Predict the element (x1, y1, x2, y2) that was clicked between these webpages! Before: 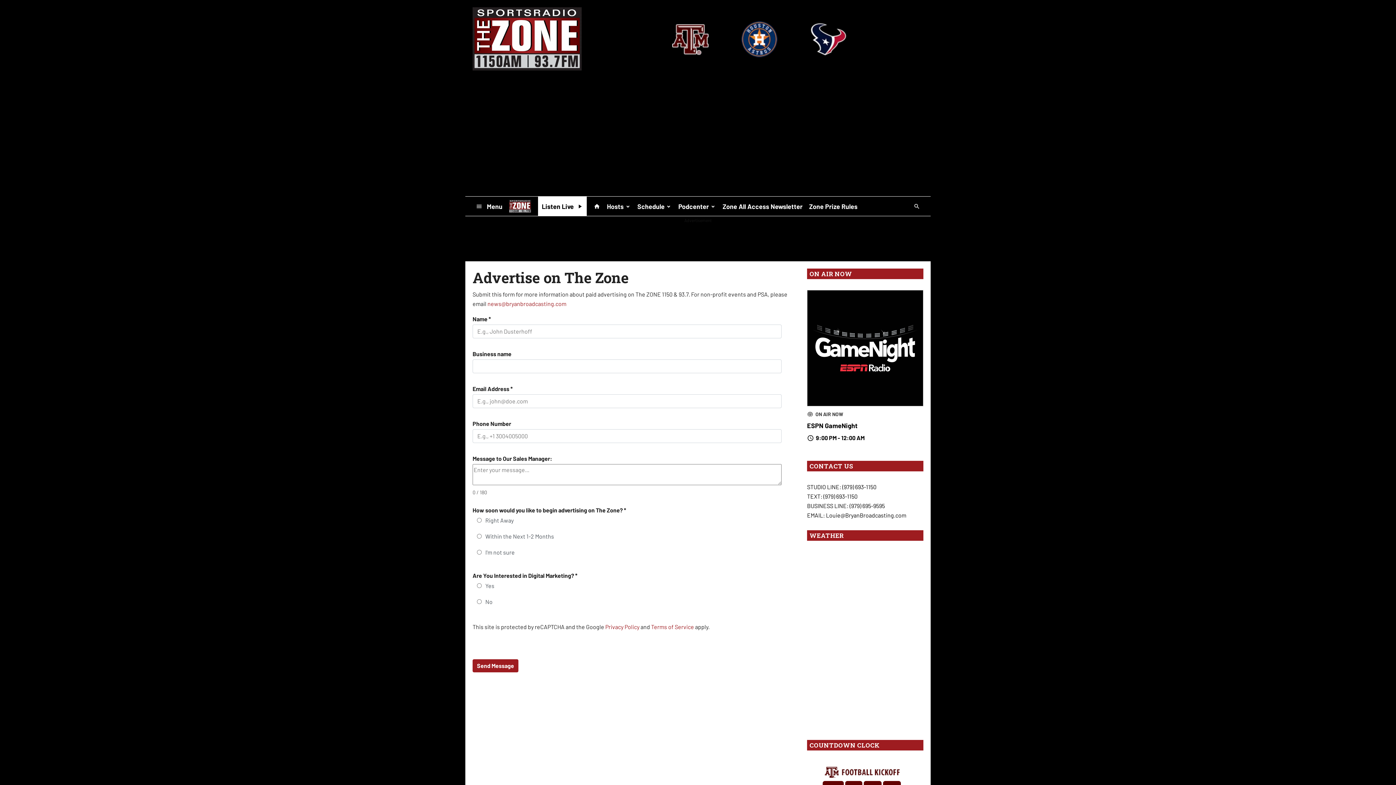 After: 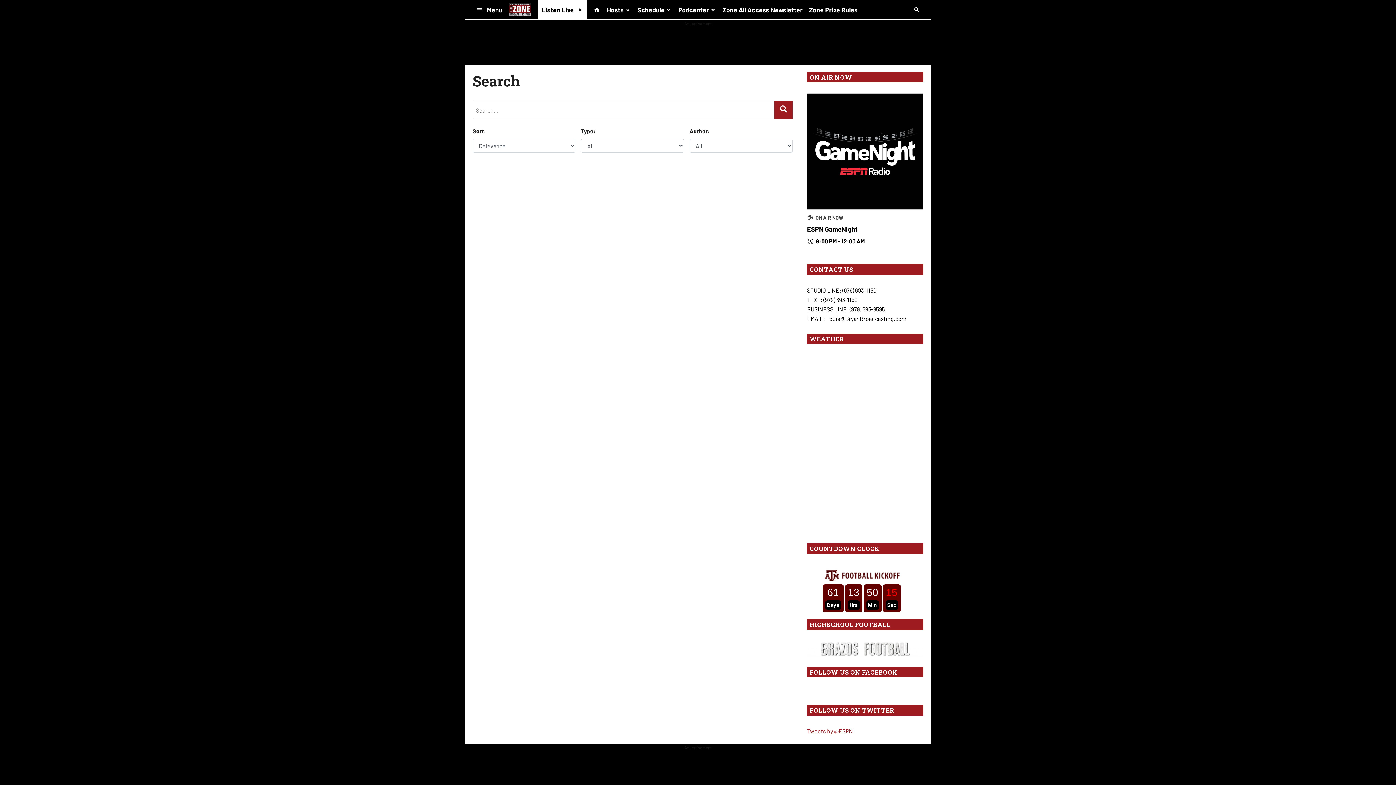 Action: bbox: (910, 199, 923, 212)